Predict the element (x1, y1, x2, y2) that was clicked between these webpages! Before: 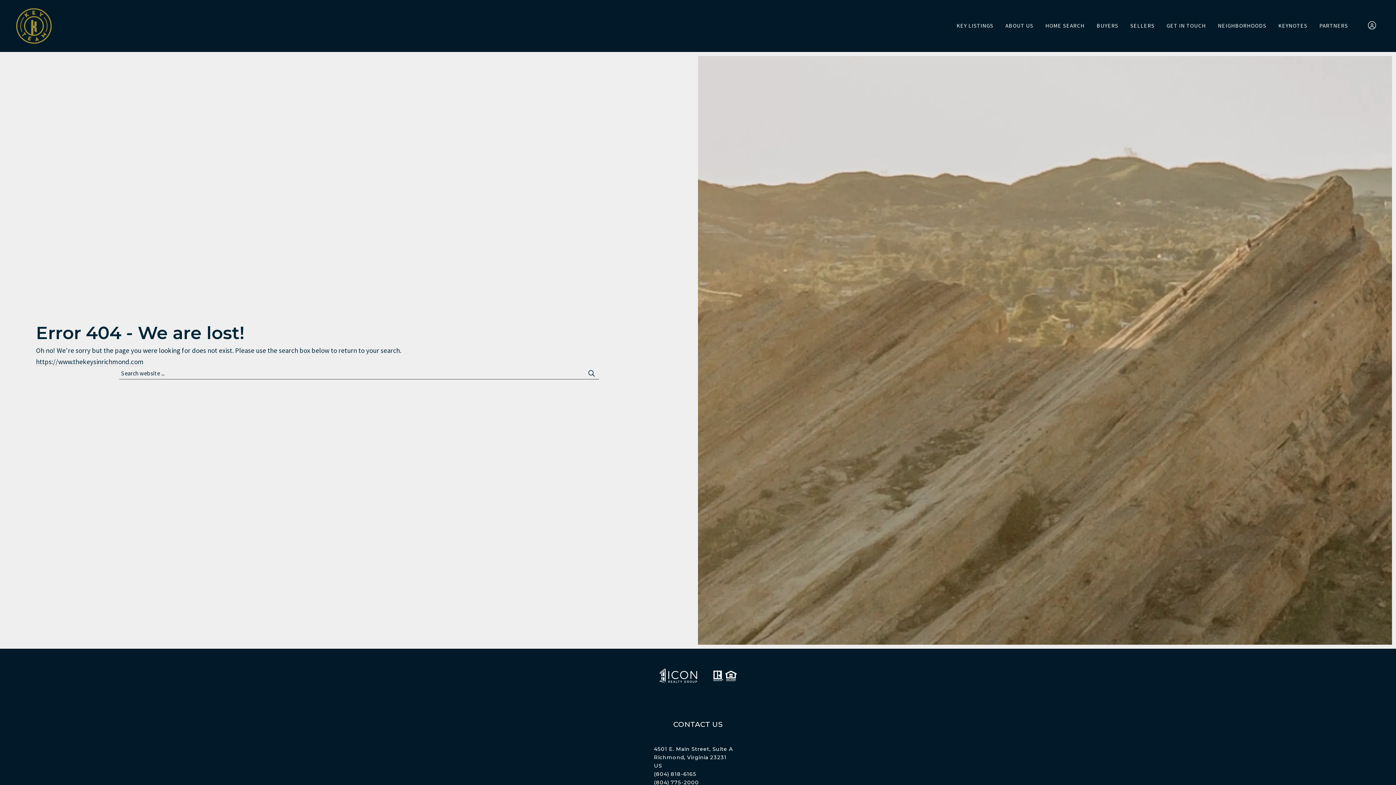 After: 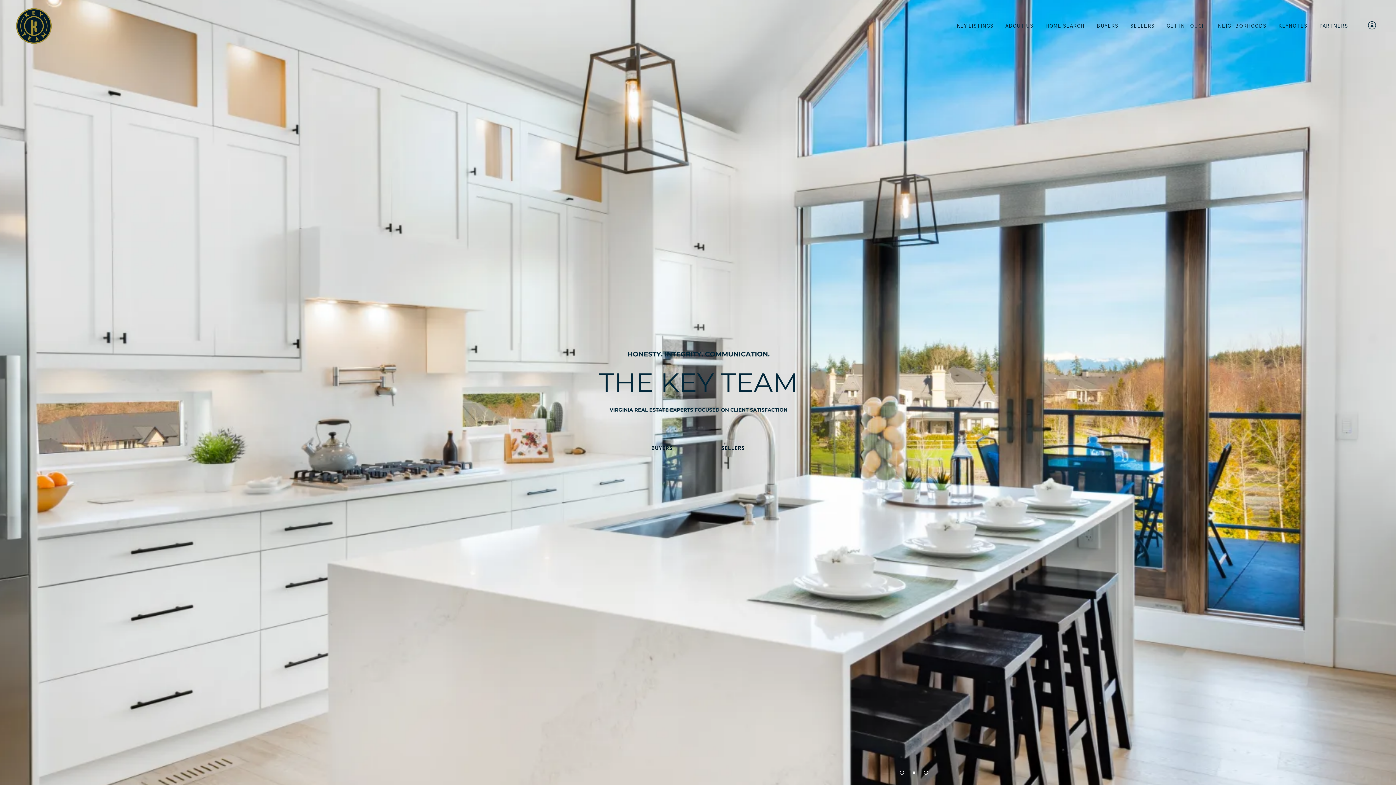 Action: bbox: (659, 669, 697, 683)